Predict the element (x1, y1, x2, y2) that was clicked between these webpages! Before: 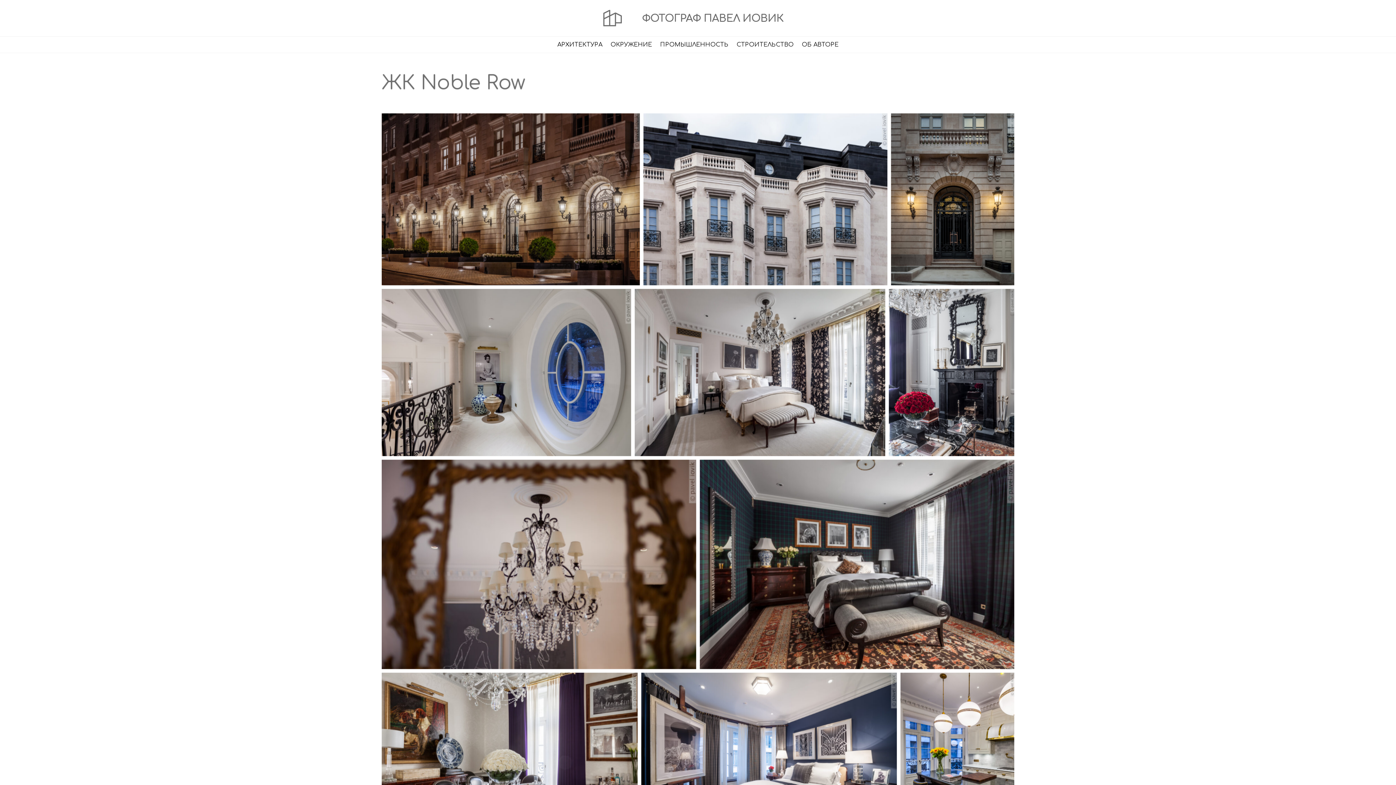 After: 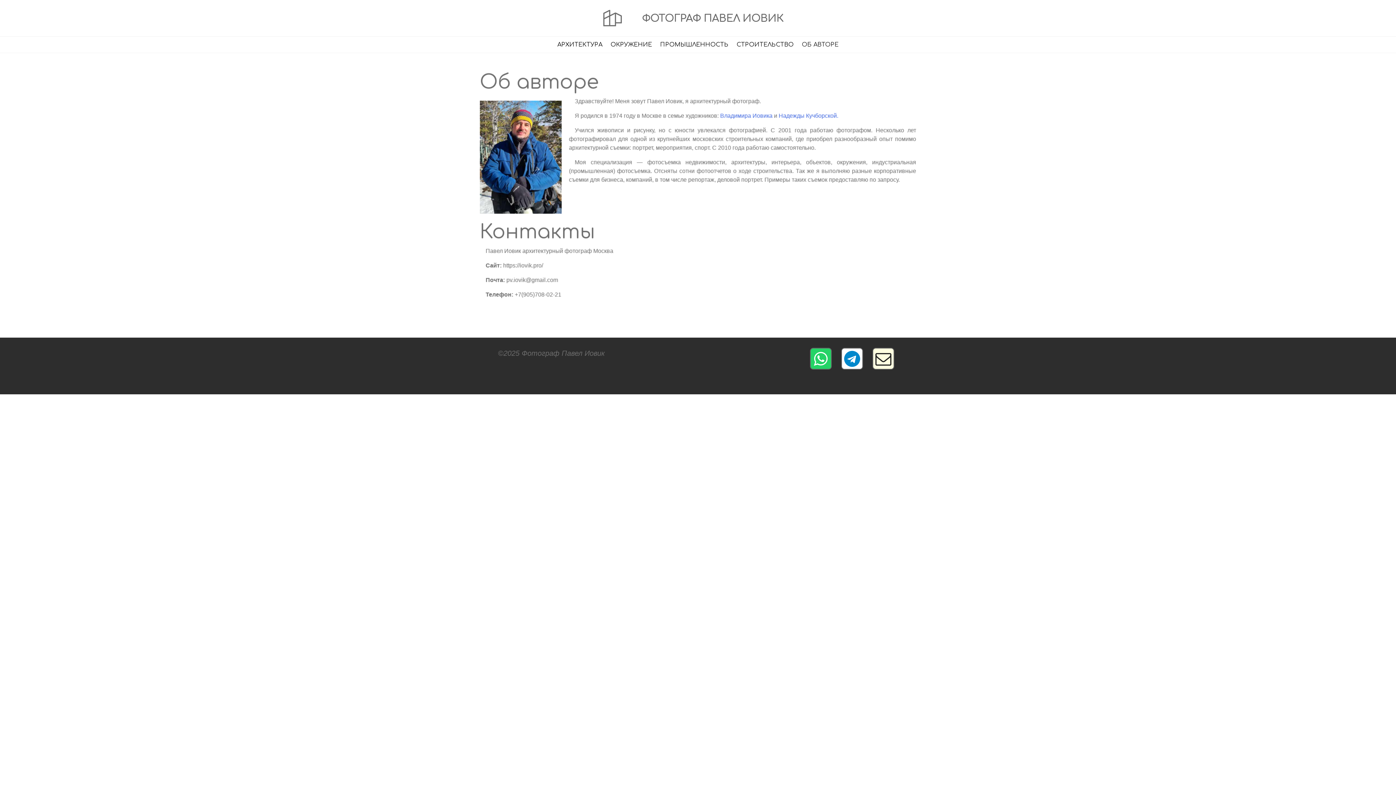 Action: label: ОБ АВТОРЕ bbox: (798, 36, 842, 53)